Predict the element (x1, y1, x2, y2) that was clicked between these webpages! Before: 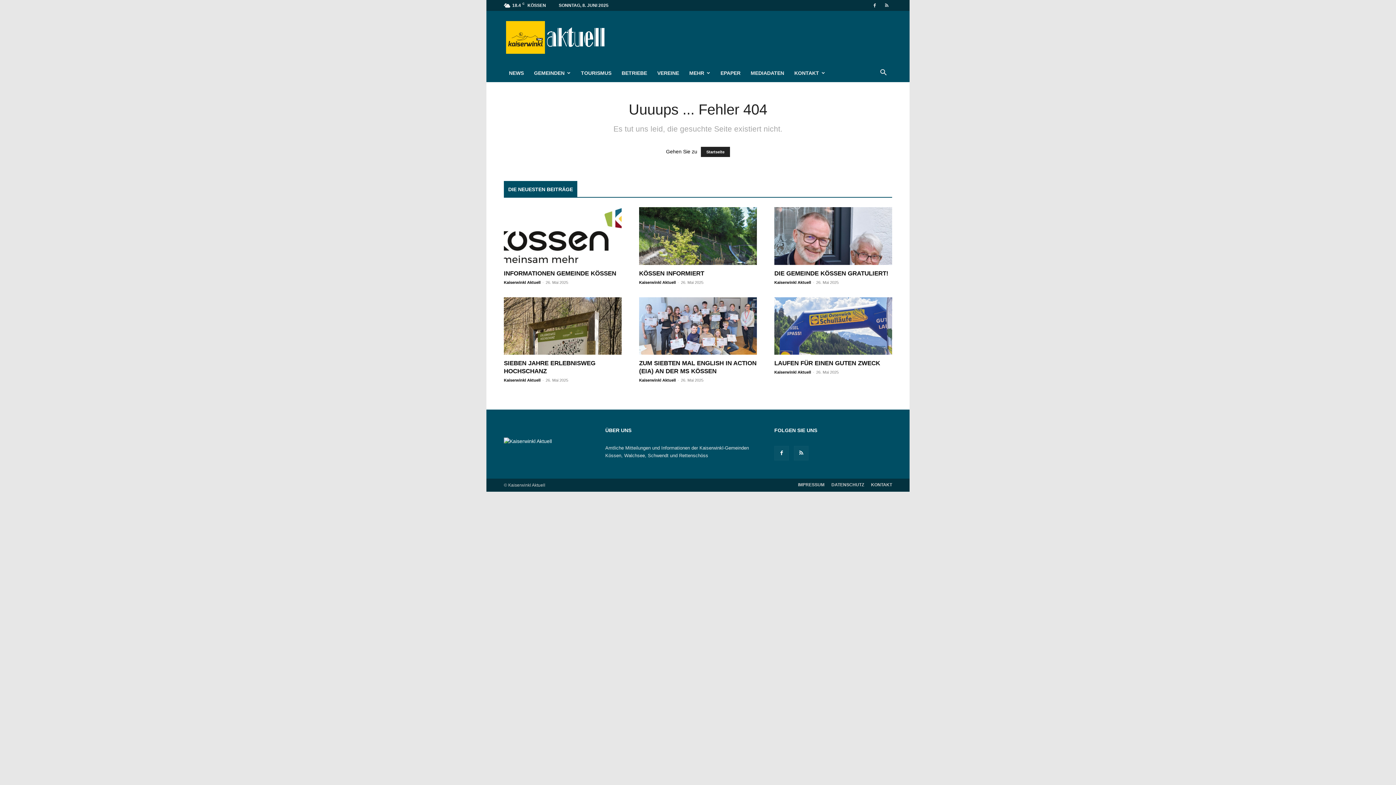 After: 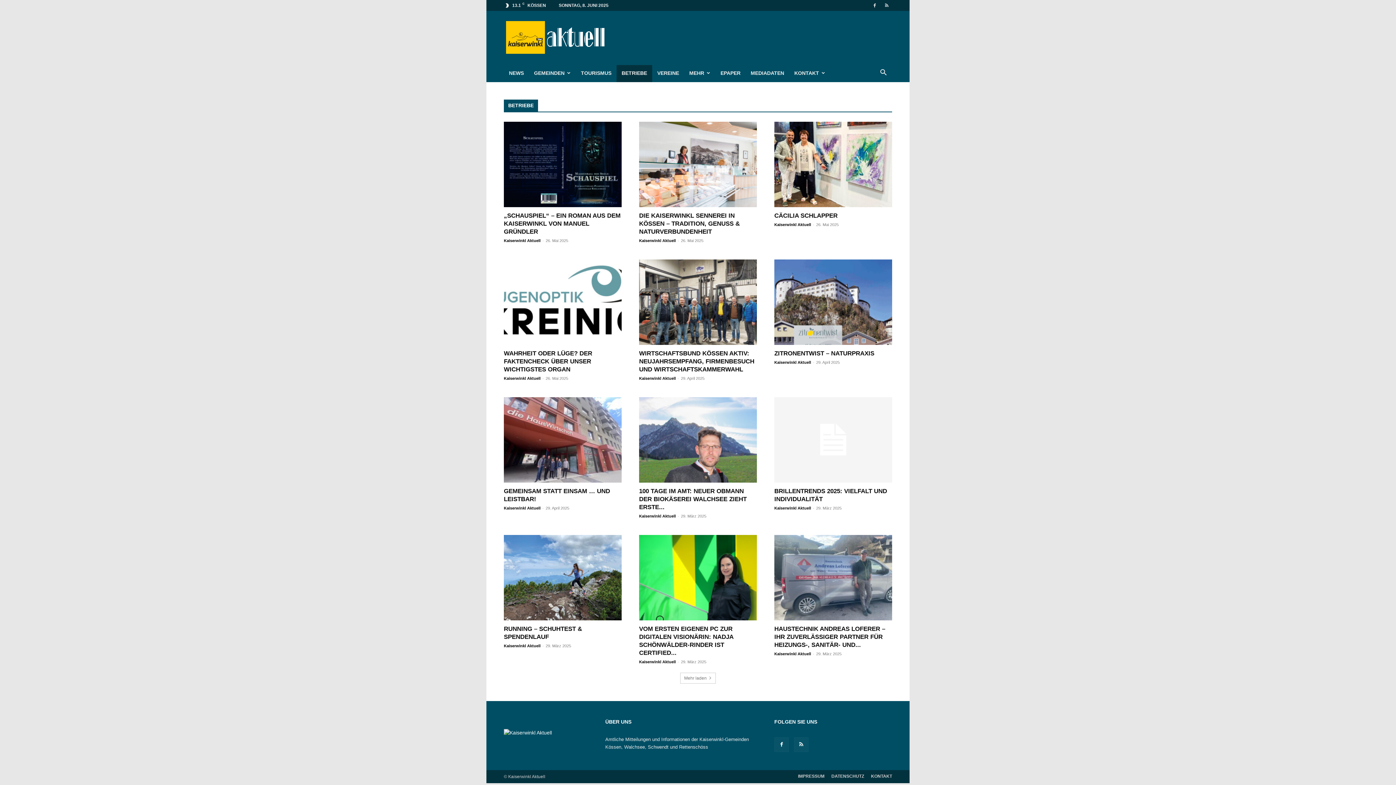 Action: bbox: (616, 64, 652, 82) label: BETRIEBE